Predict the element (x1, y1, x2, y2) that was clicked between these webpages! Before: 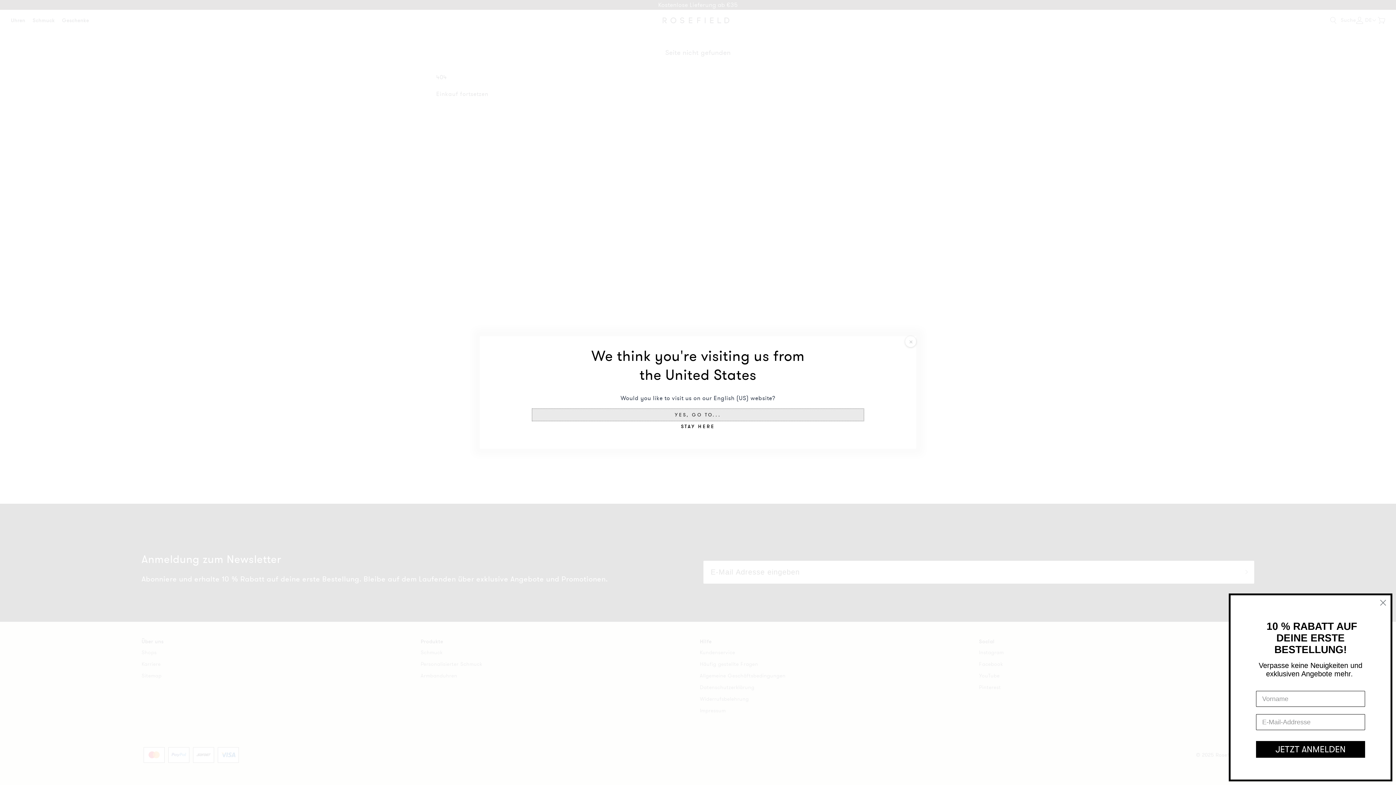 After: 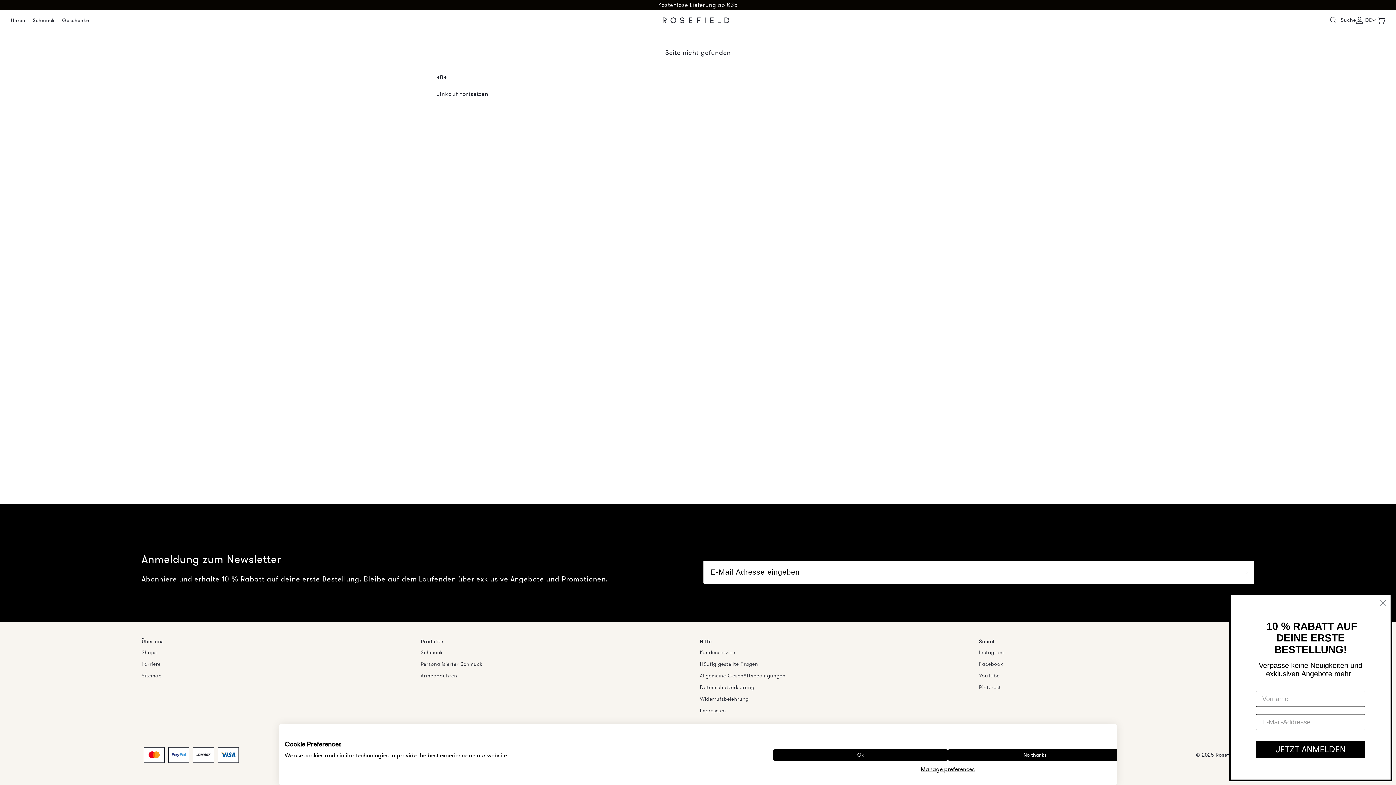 Action: bbox: (905, 336, 916, 347)